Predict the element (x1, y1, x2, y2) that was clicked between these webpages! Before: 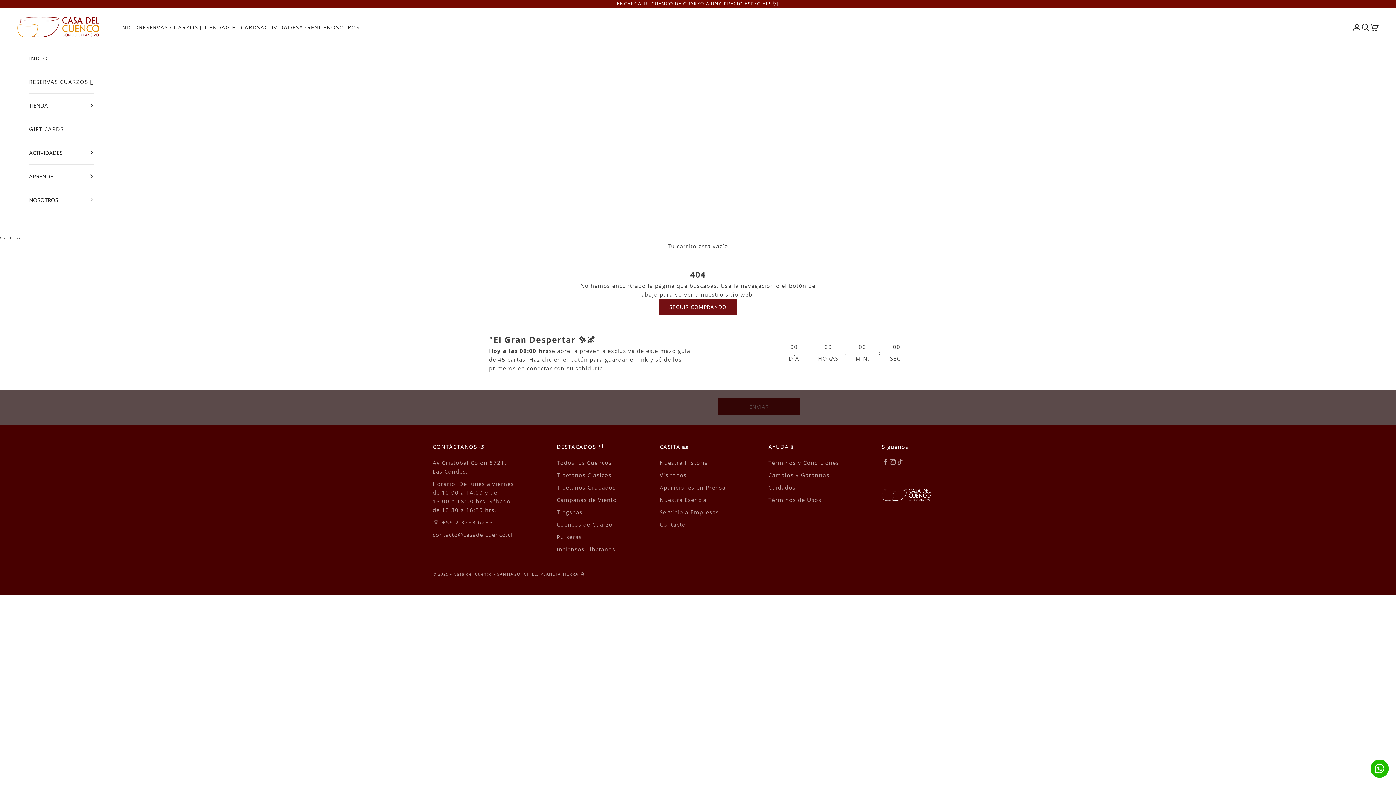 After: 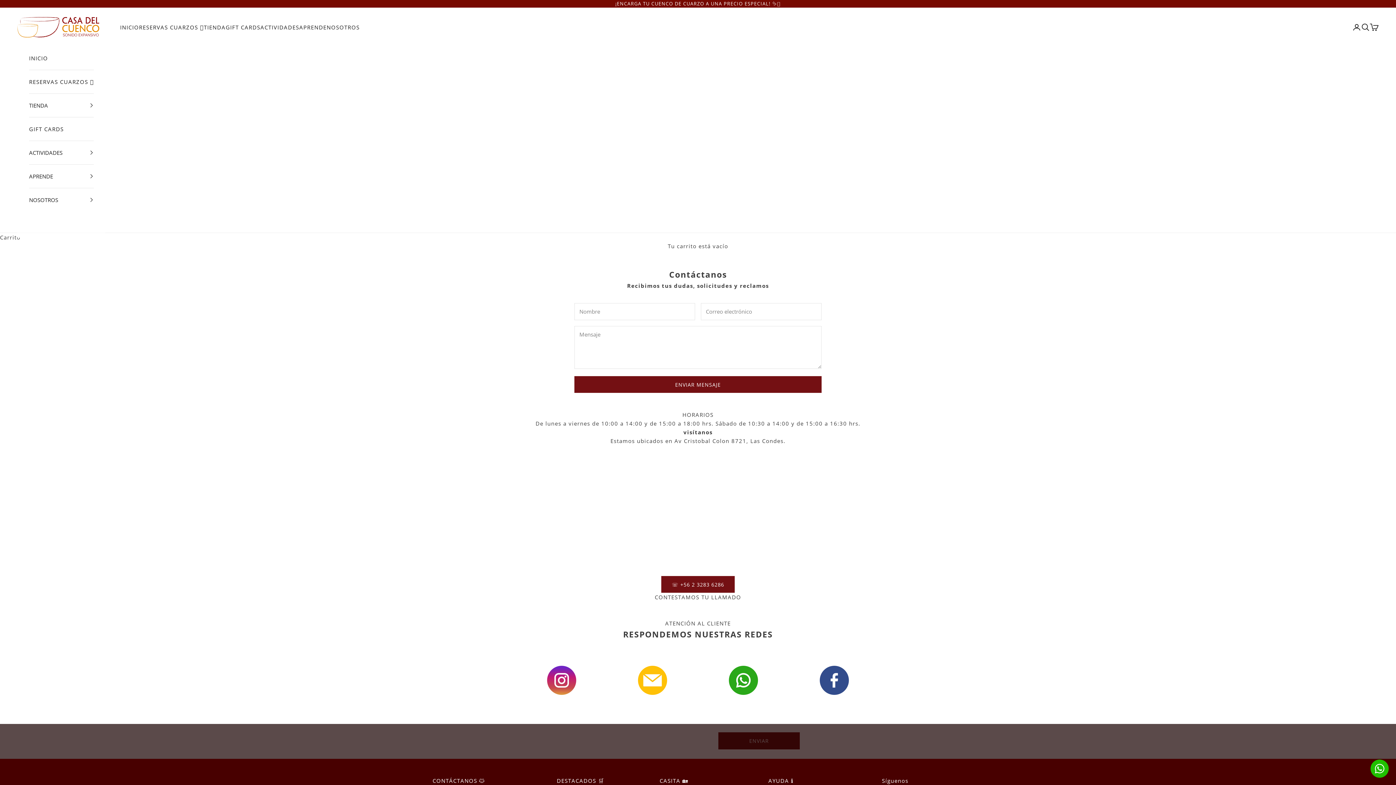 Action: label: Contacto bbox: (659, 520, 685, 528)